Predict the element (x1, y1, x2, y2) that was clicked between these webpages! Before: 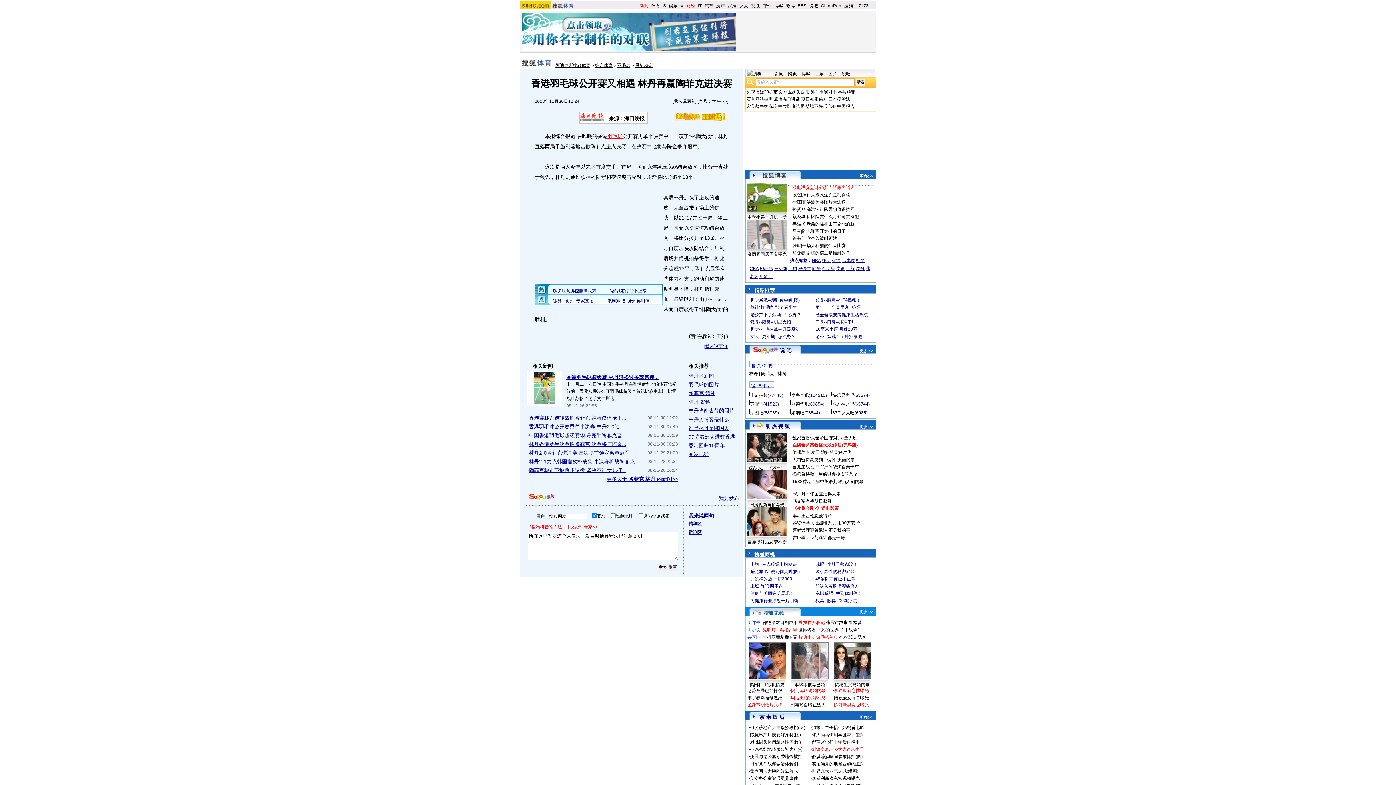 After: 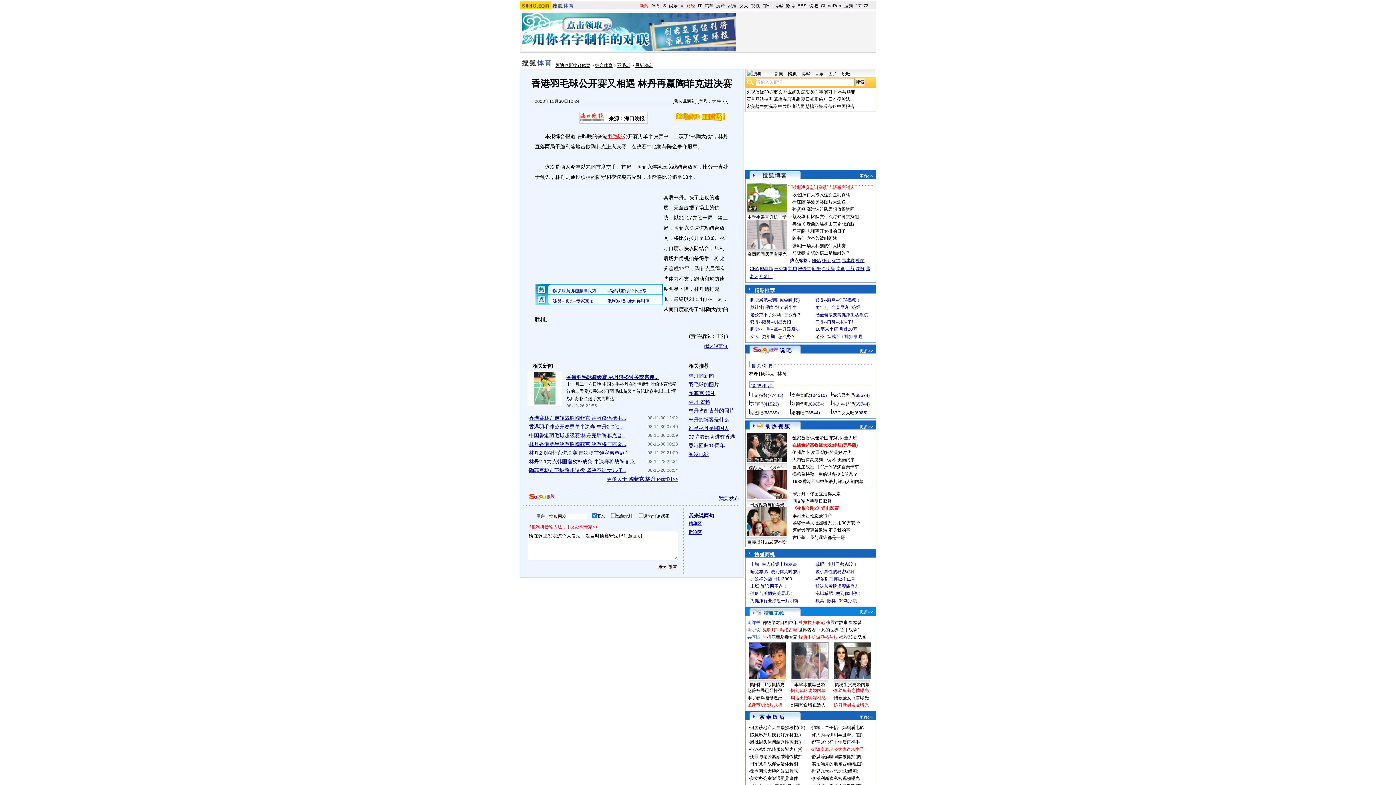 Action: bbox: (791, 642, 828, 679)